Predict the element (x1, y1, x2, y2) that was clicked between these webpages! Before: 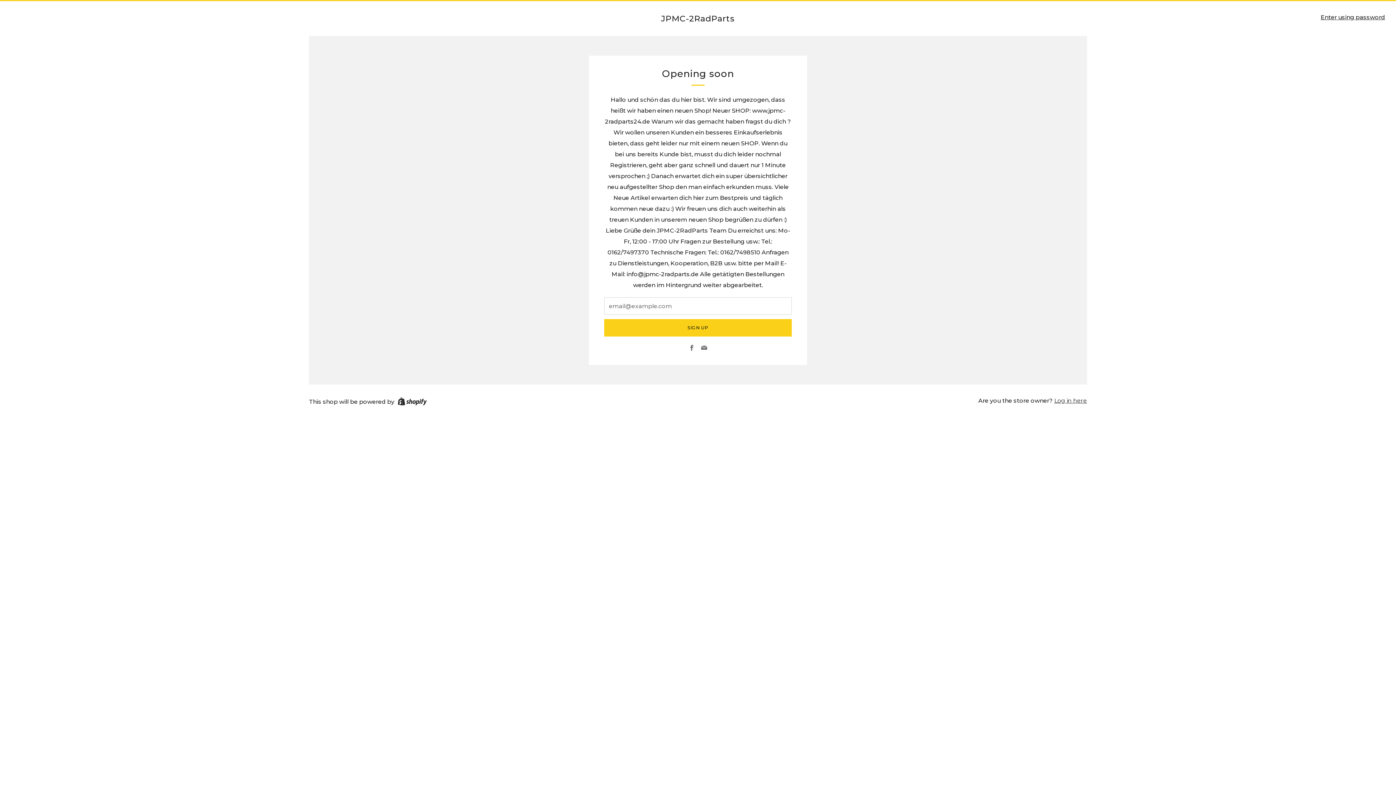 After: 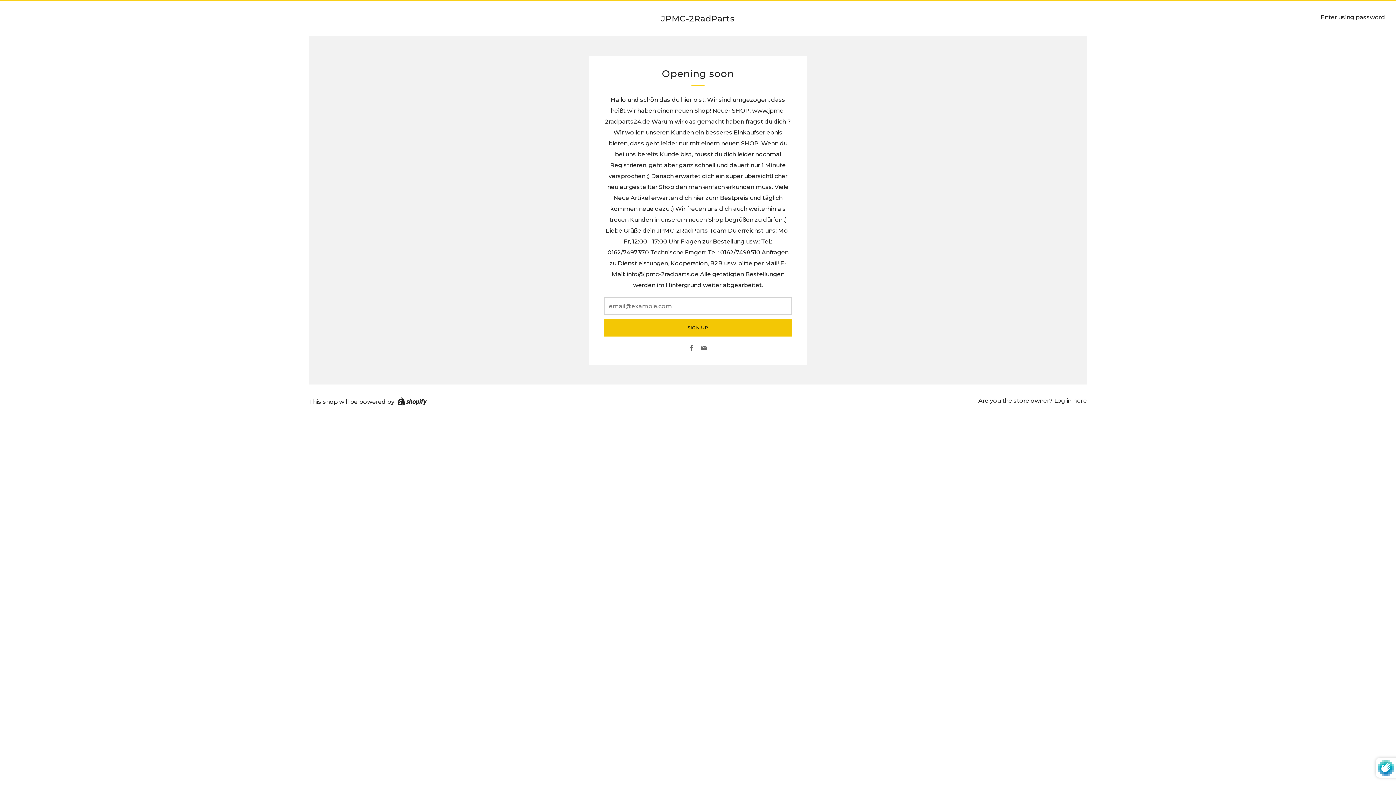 Action: bbox: (604, 319, 792, 336) label: SIGN UP